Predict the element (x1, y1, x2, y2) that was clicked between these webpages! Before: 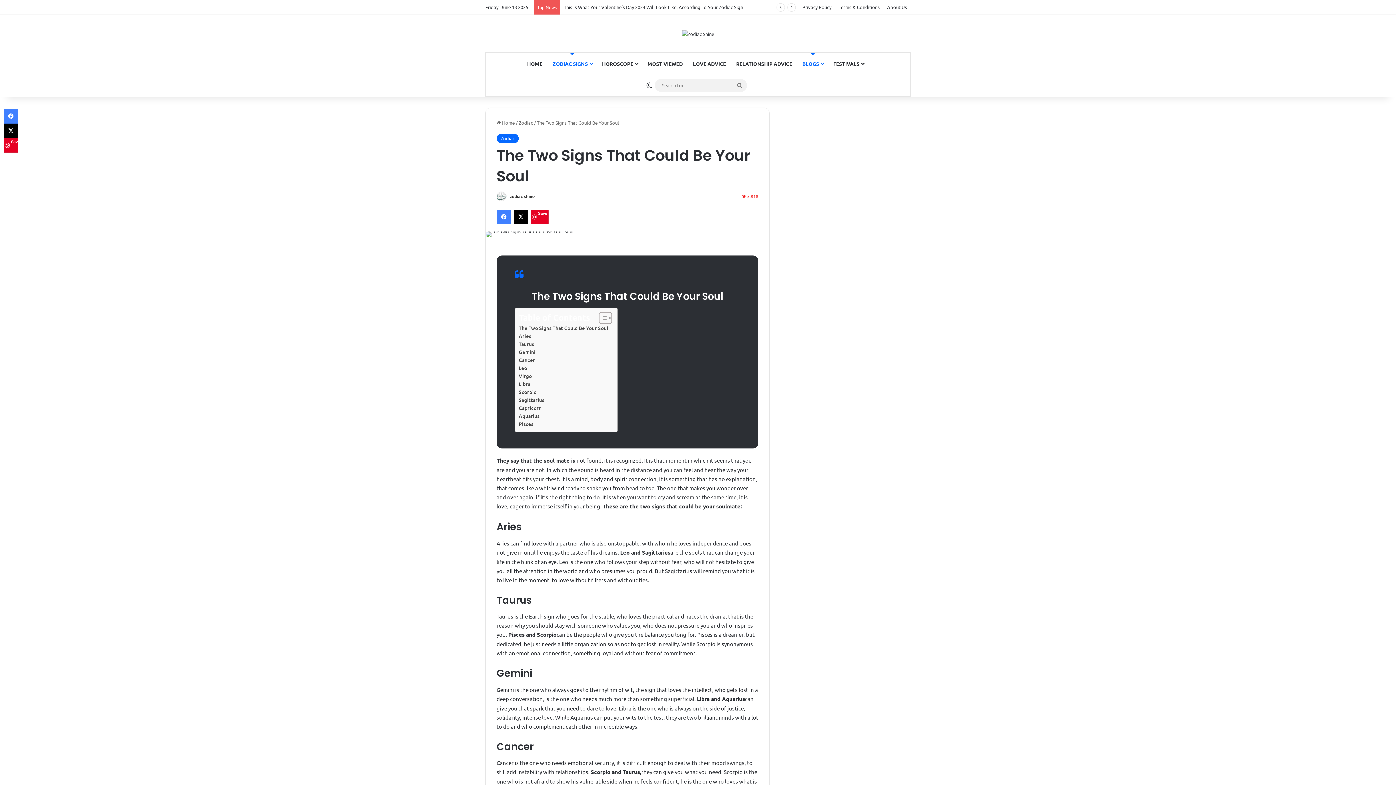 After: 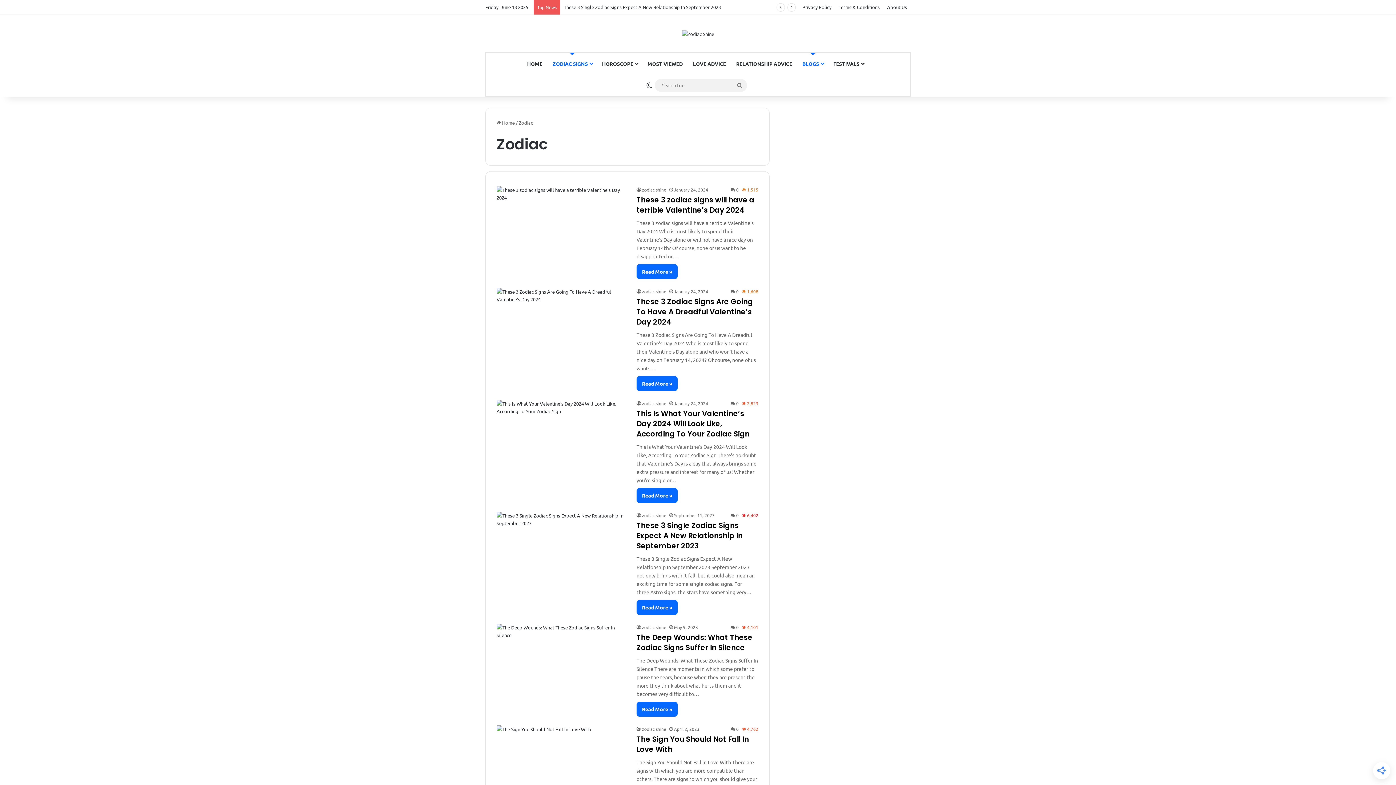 Action: bbox: (496, 133, 518, 143) label: Zodiac